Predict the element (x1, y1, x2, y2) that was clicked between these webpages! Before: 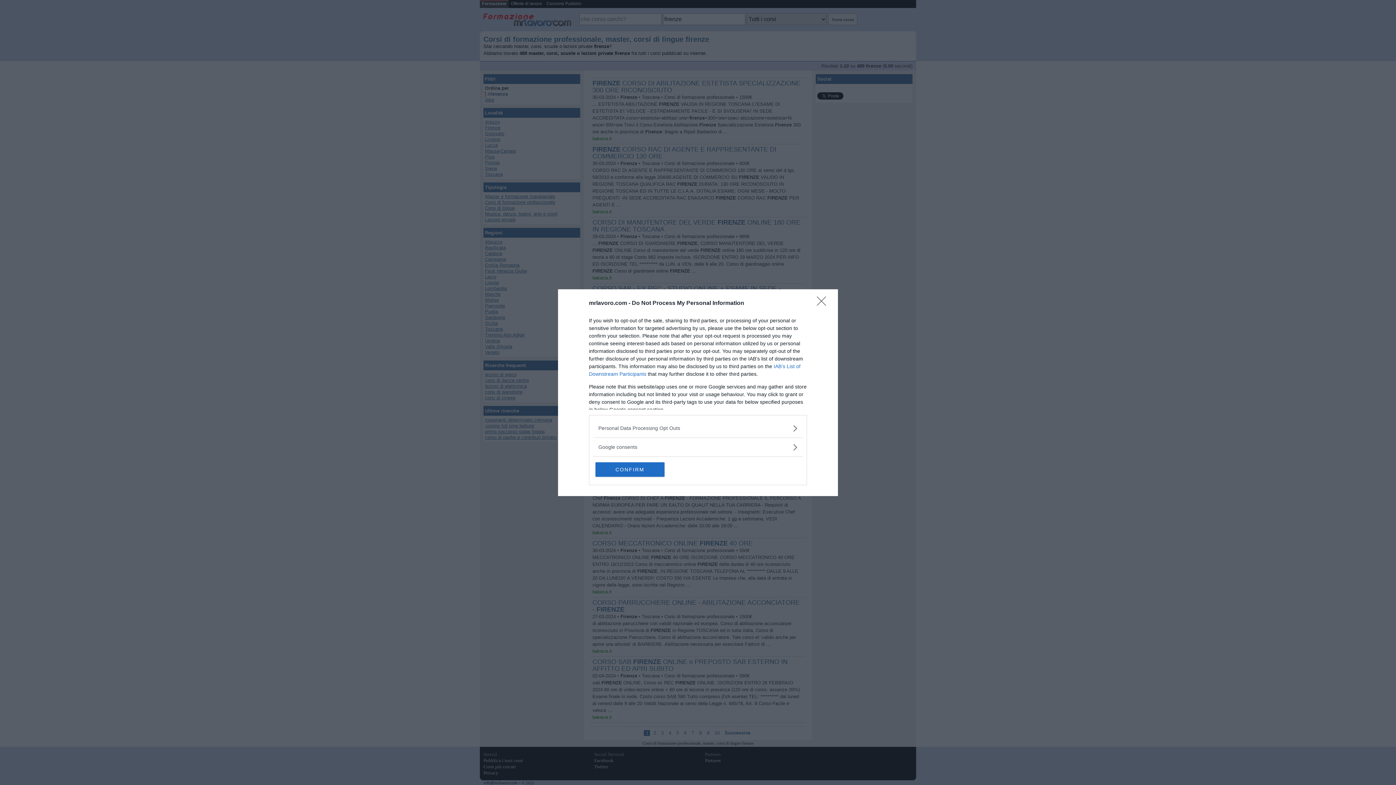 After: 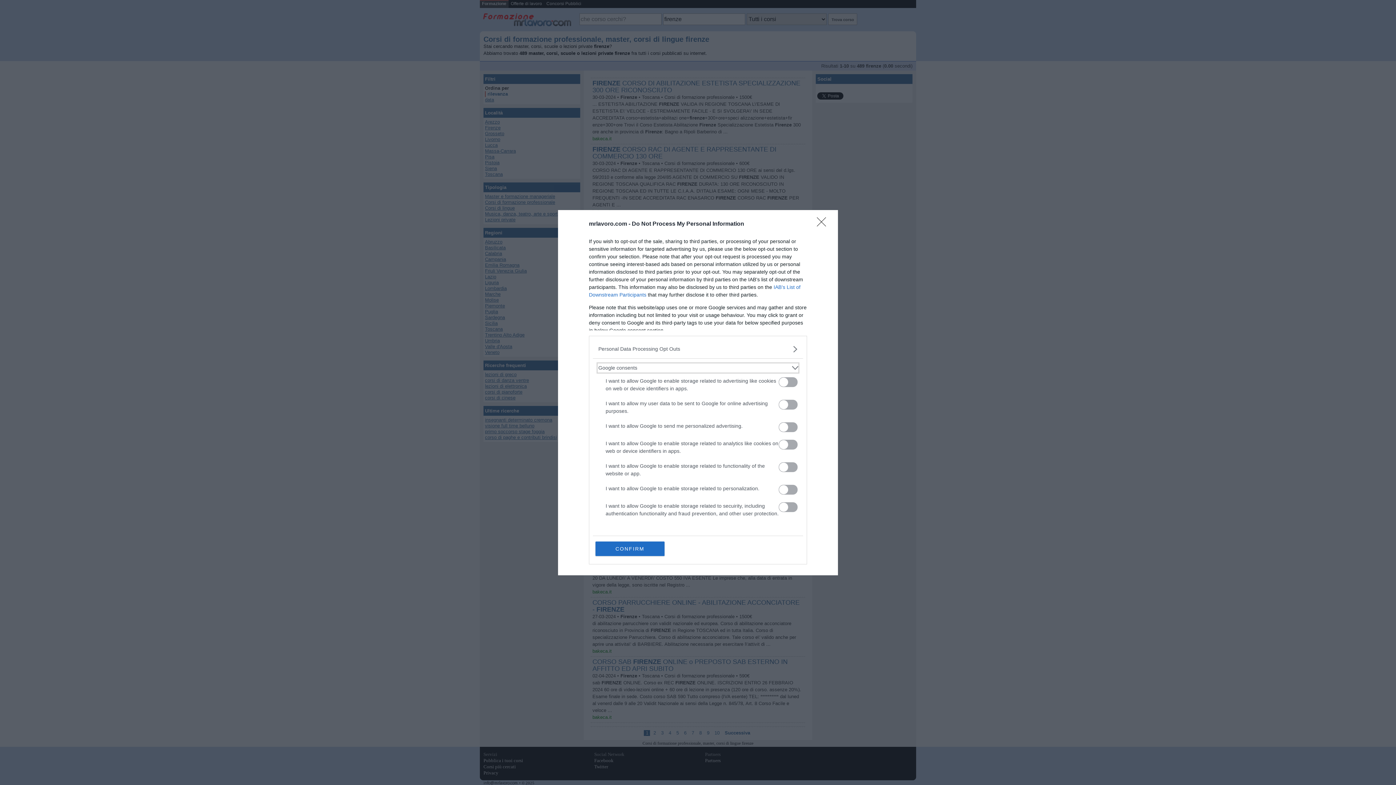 Action: bbox: (598, 443, 797, 451) label: Google consents